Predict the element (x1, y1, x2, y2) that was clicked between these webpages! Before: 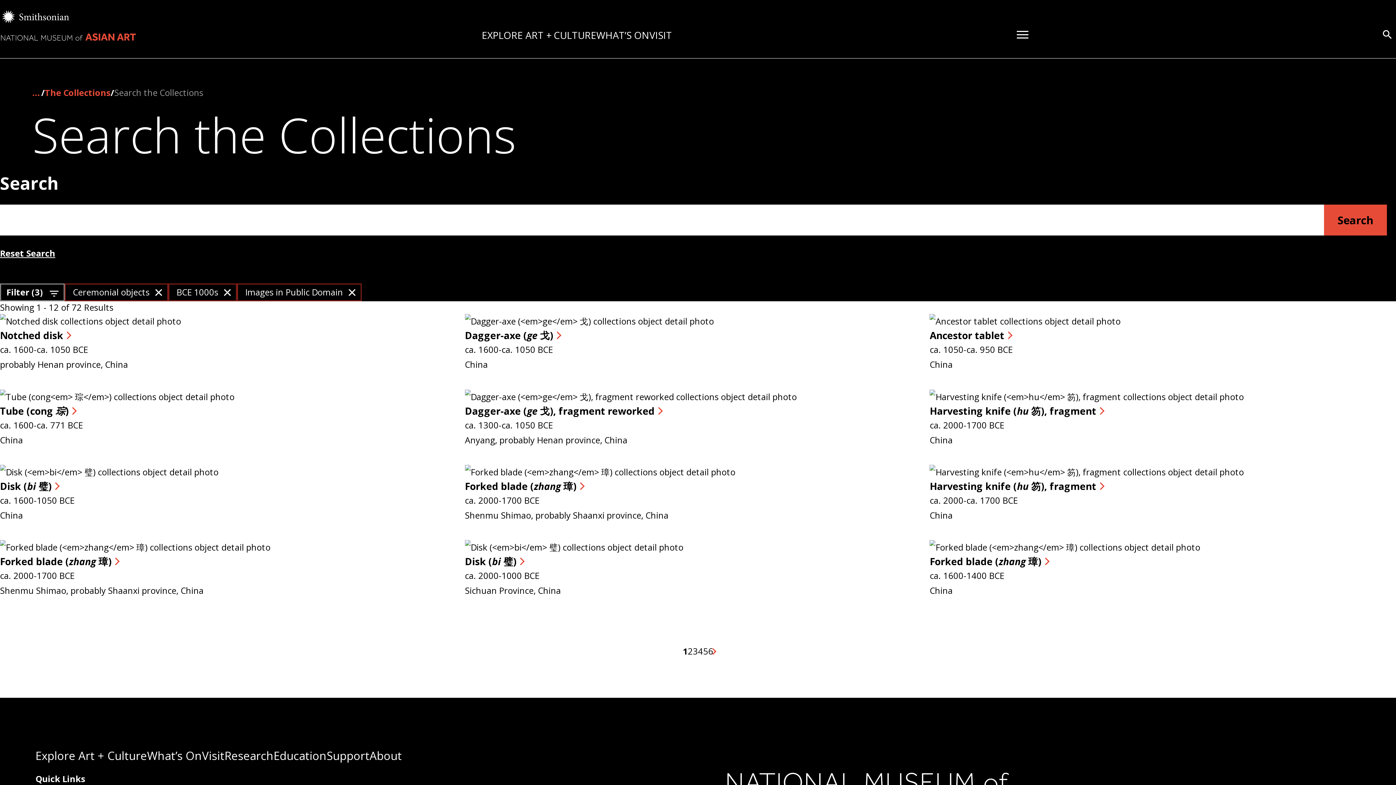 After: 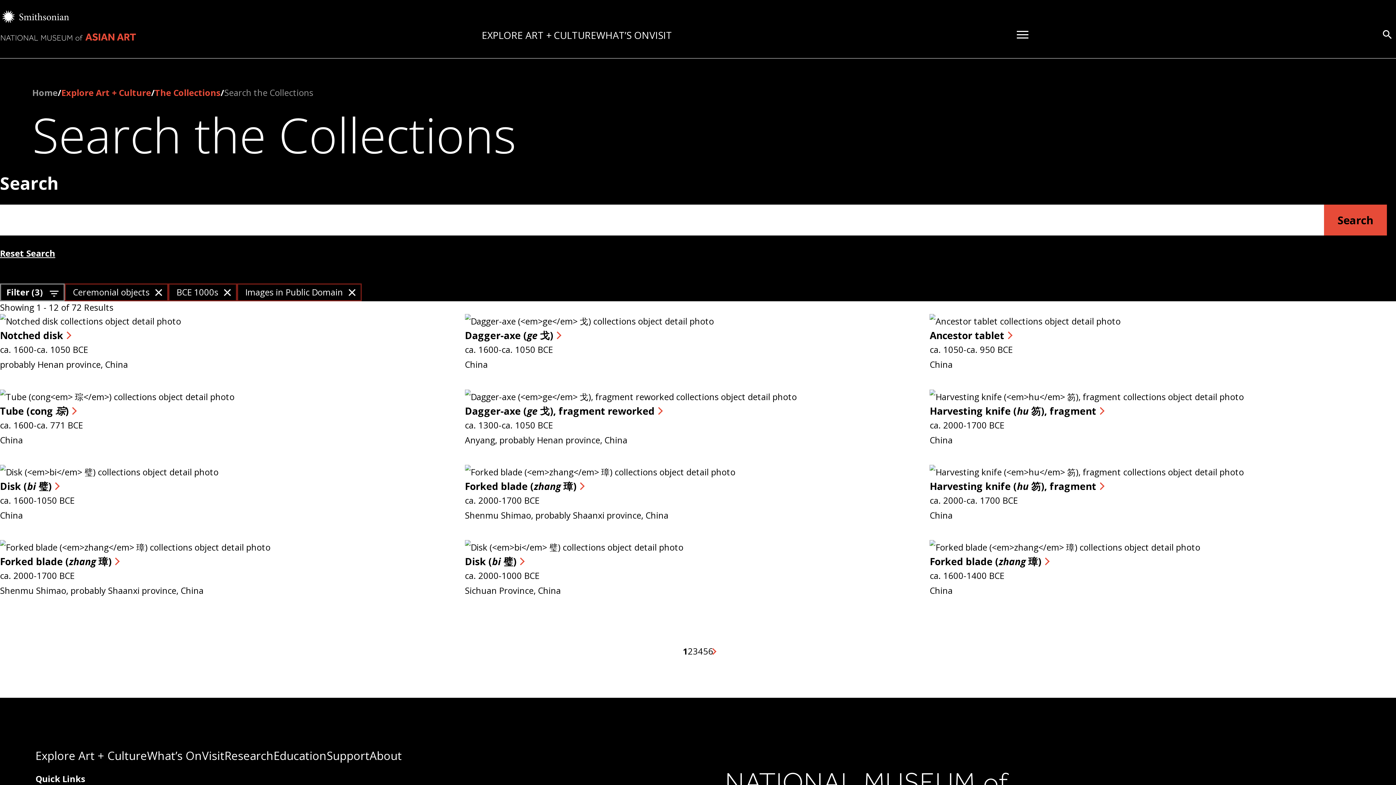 Action: bbox: (32, 86, 39, 99) label: …